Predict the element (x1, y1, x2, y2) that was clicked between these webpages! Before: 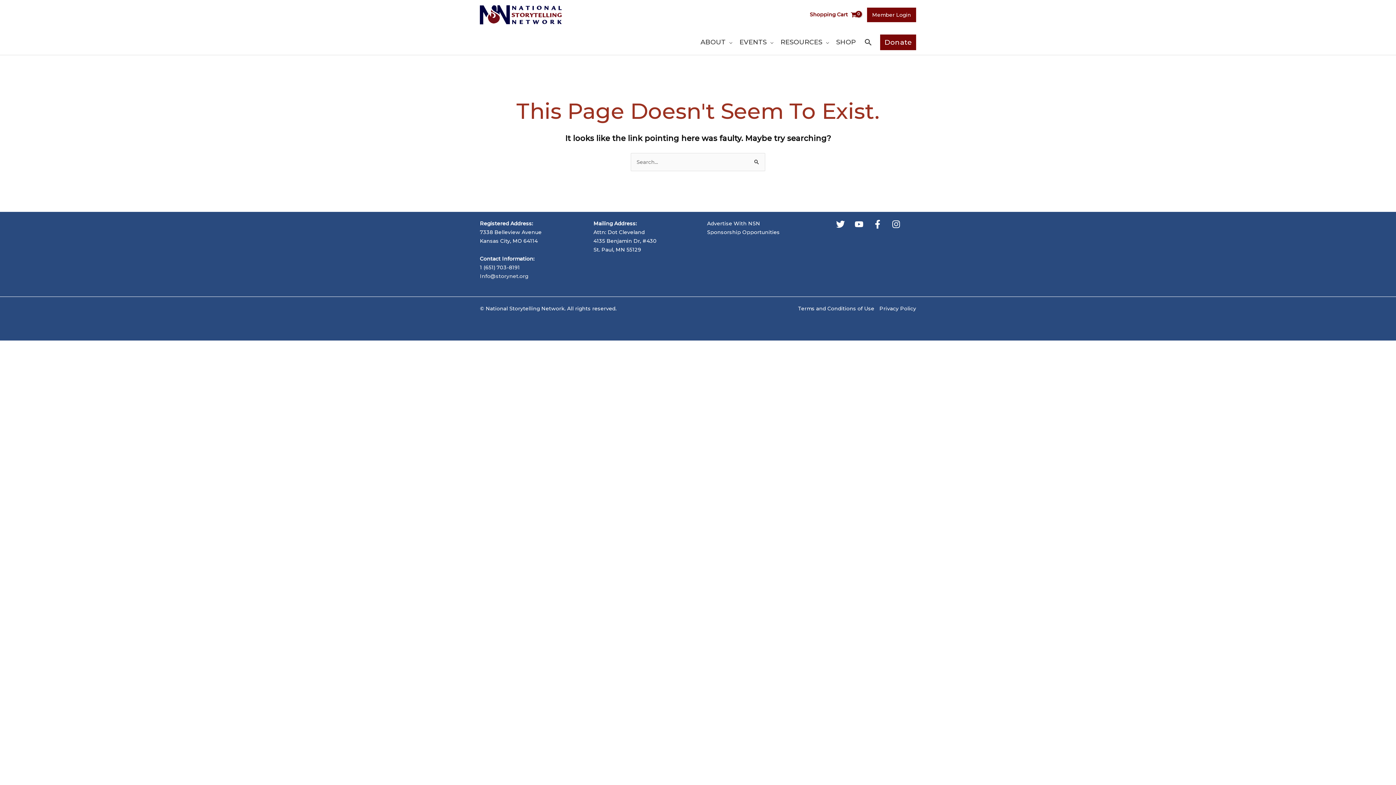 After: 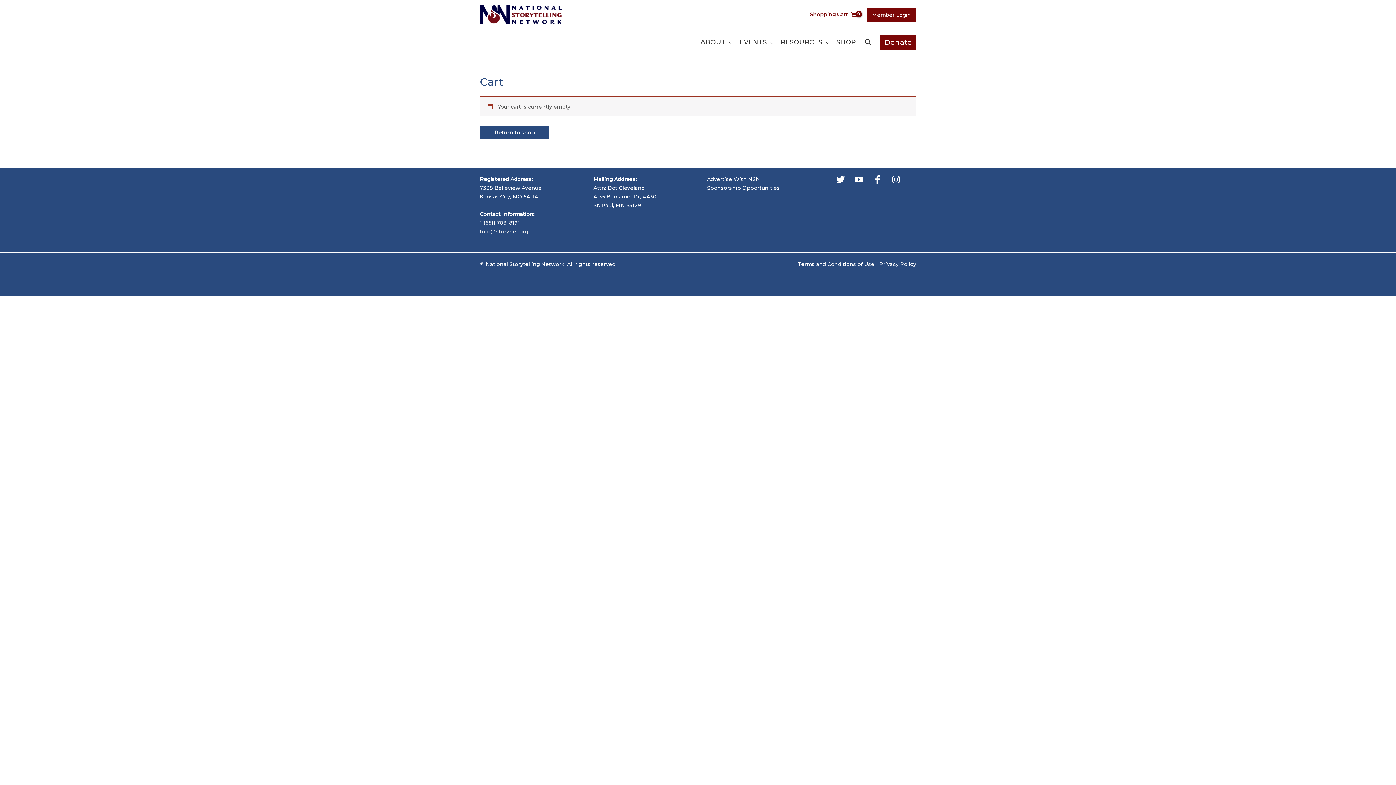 Action: label: View Shopping Cart, empty bbox: (807, 6, 860, 23)